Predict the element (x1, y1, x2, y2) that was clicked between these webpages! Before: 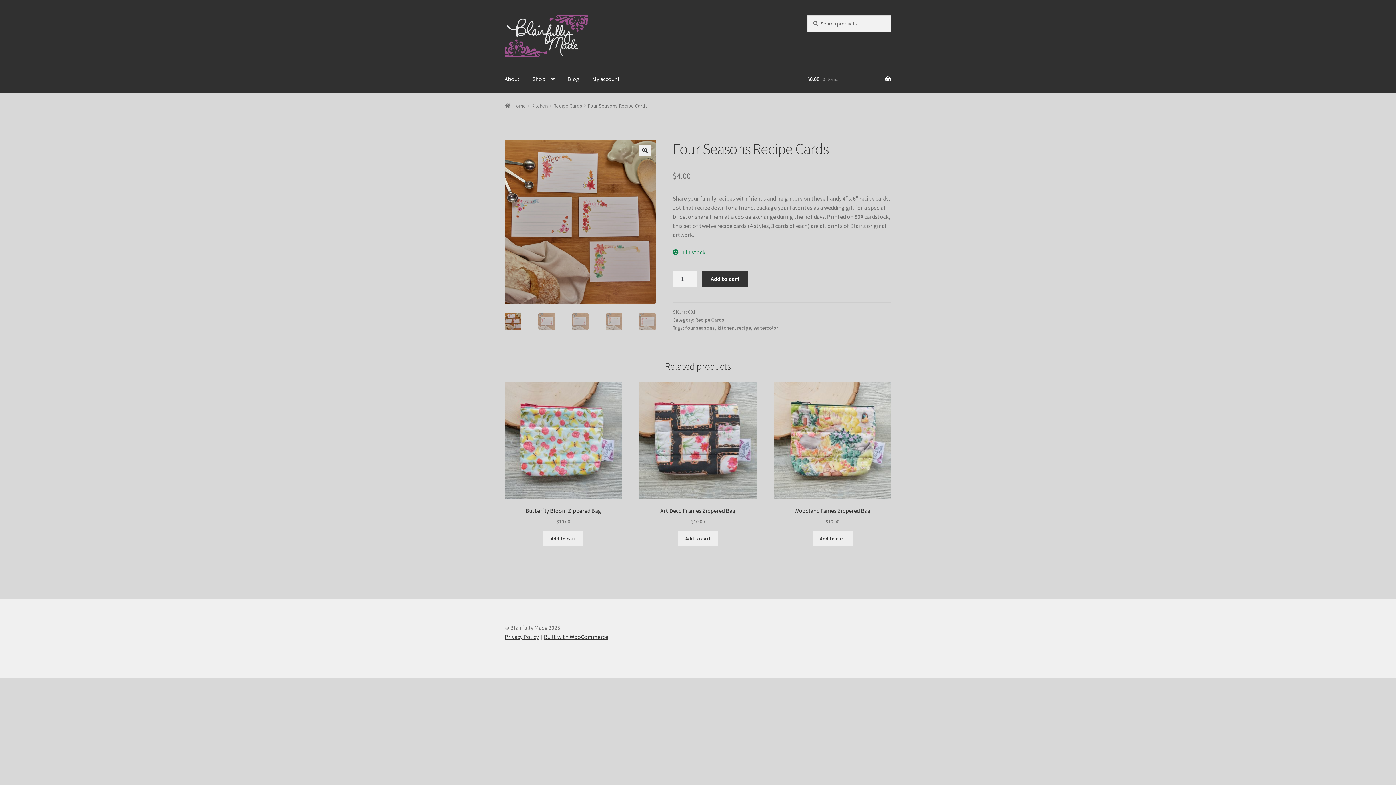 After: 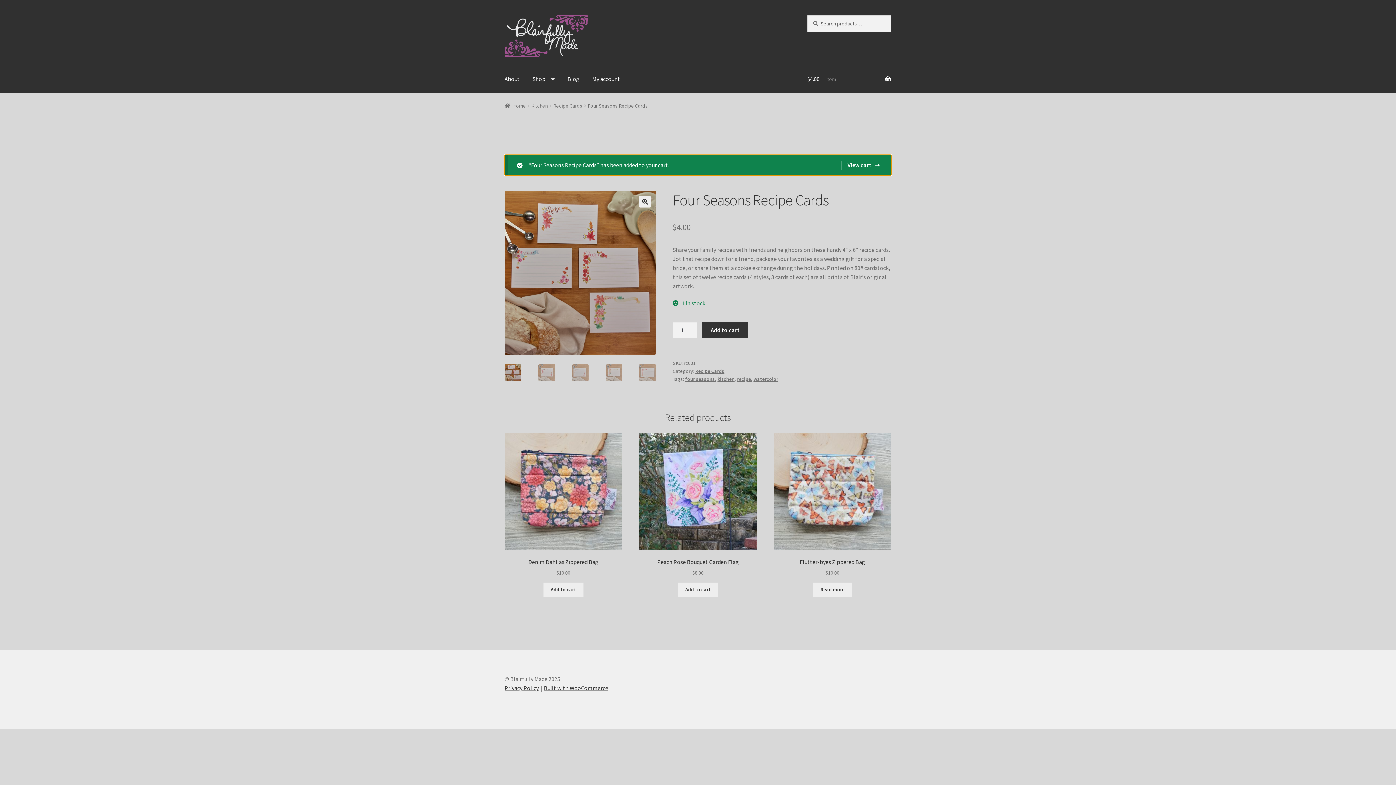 Action: label: Add to cart bbox: (702, 271, 748, 287)